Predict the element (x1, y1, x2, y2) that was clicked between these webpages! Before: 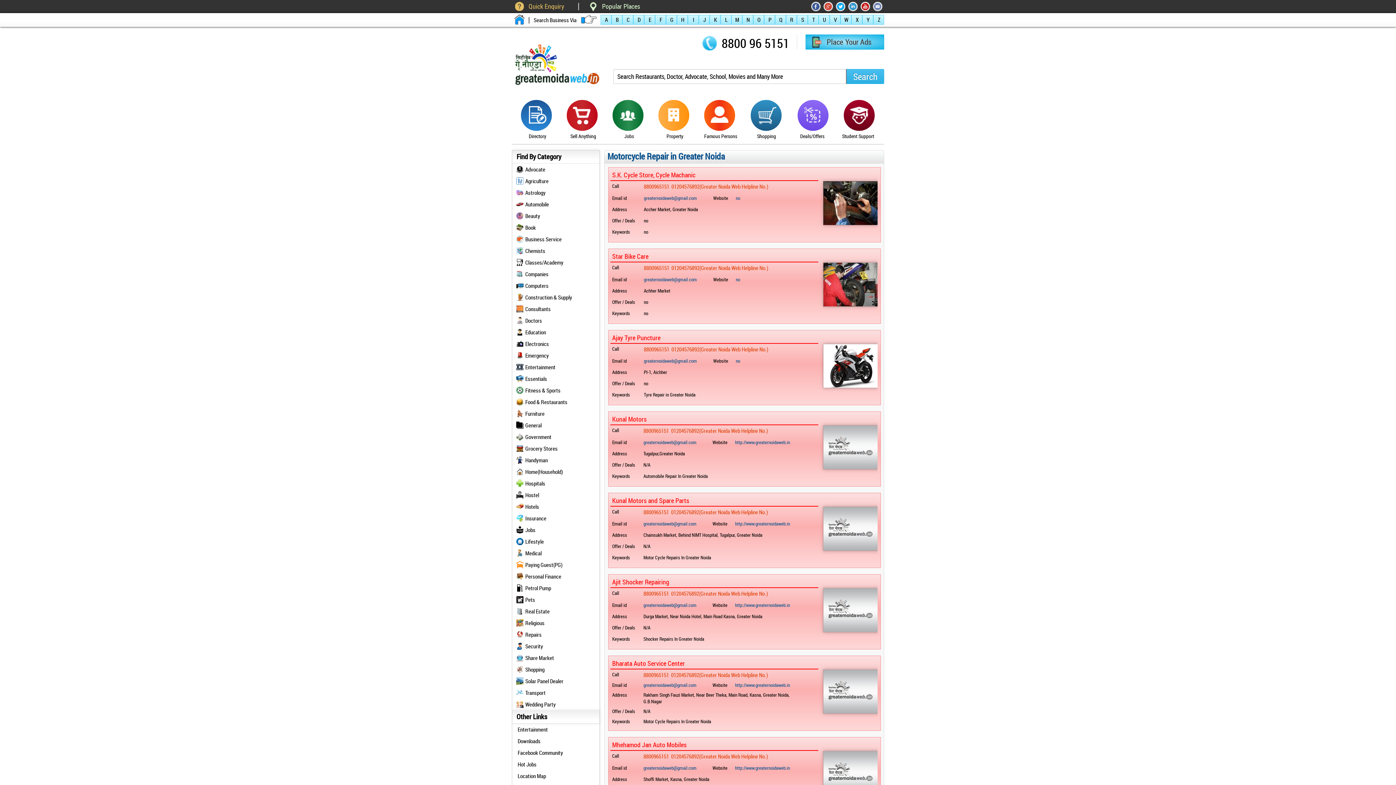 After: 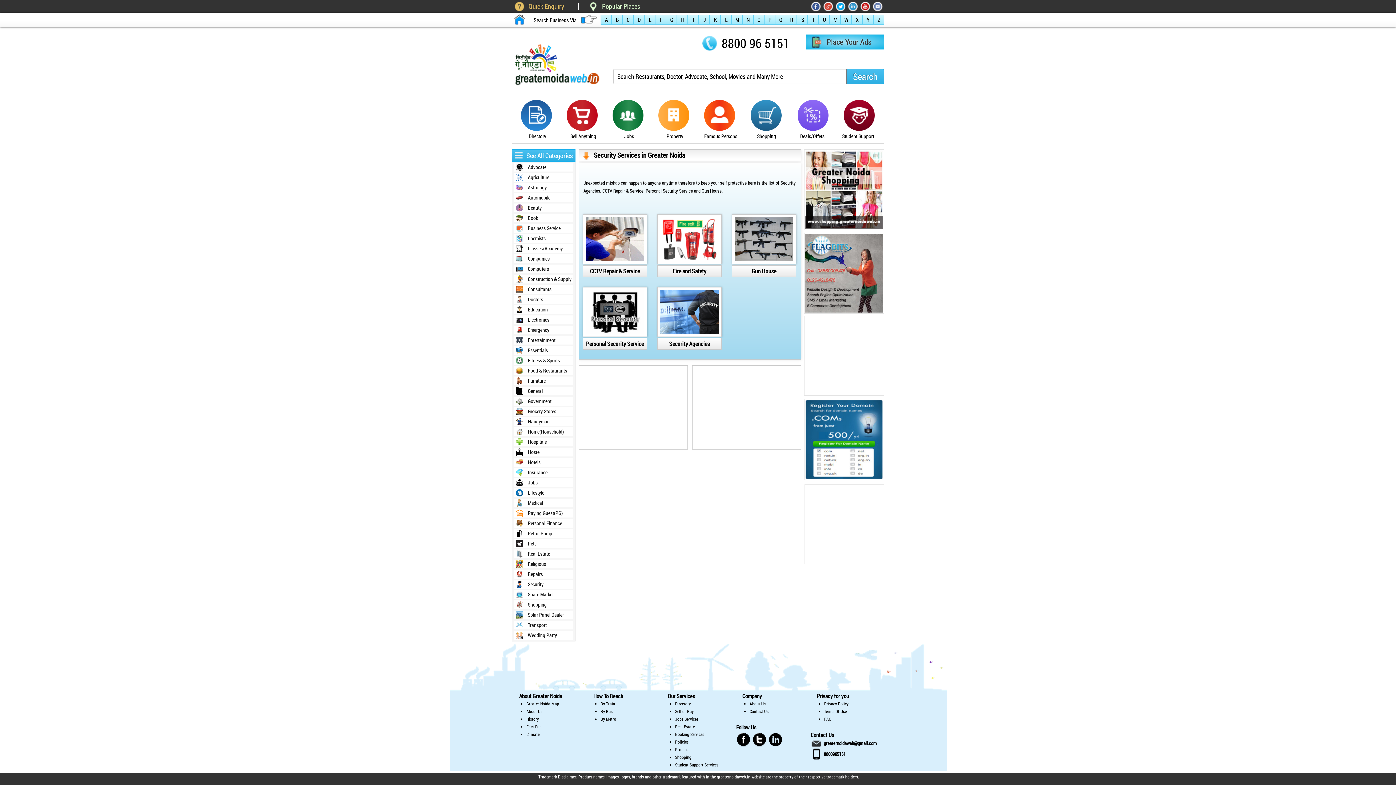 Action: bbox: (523, 642, 543, 650) label: Security